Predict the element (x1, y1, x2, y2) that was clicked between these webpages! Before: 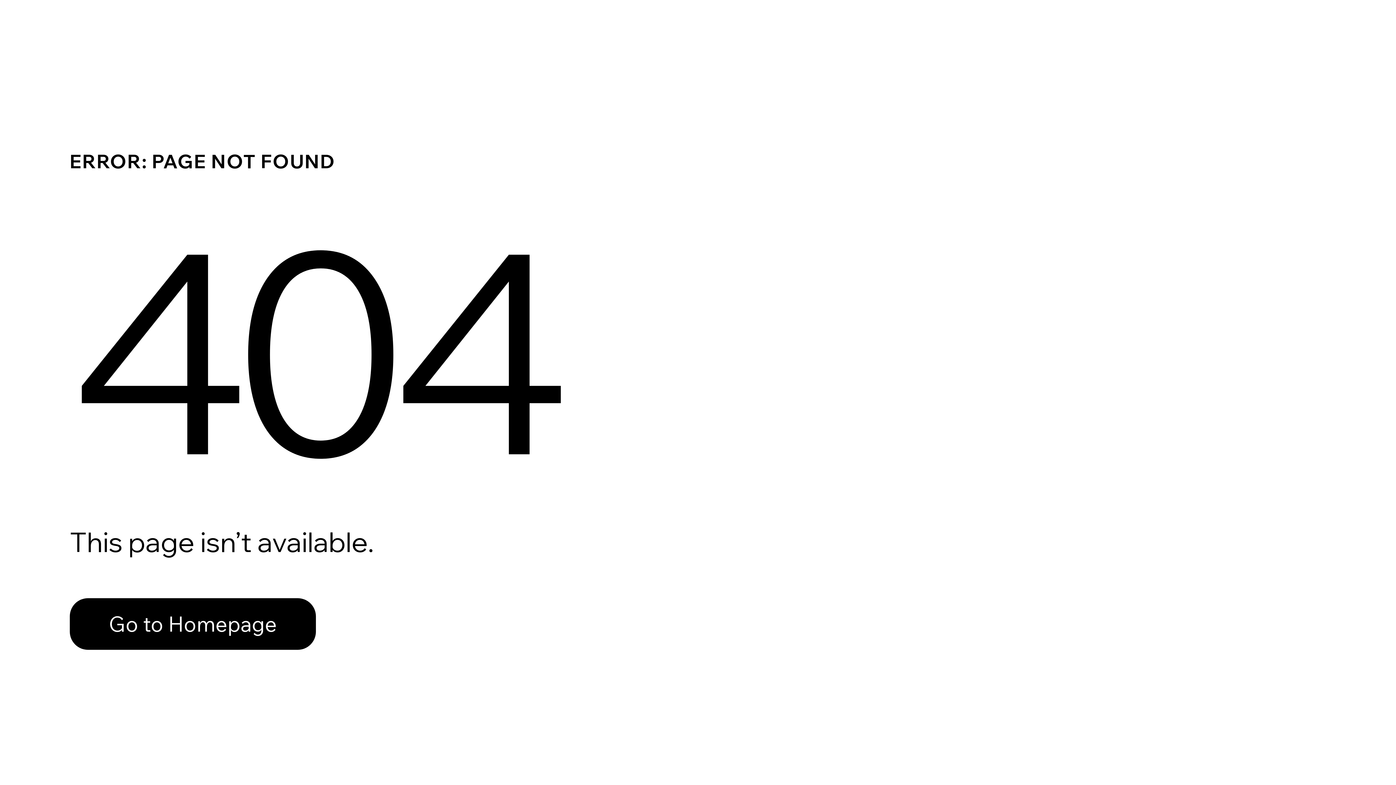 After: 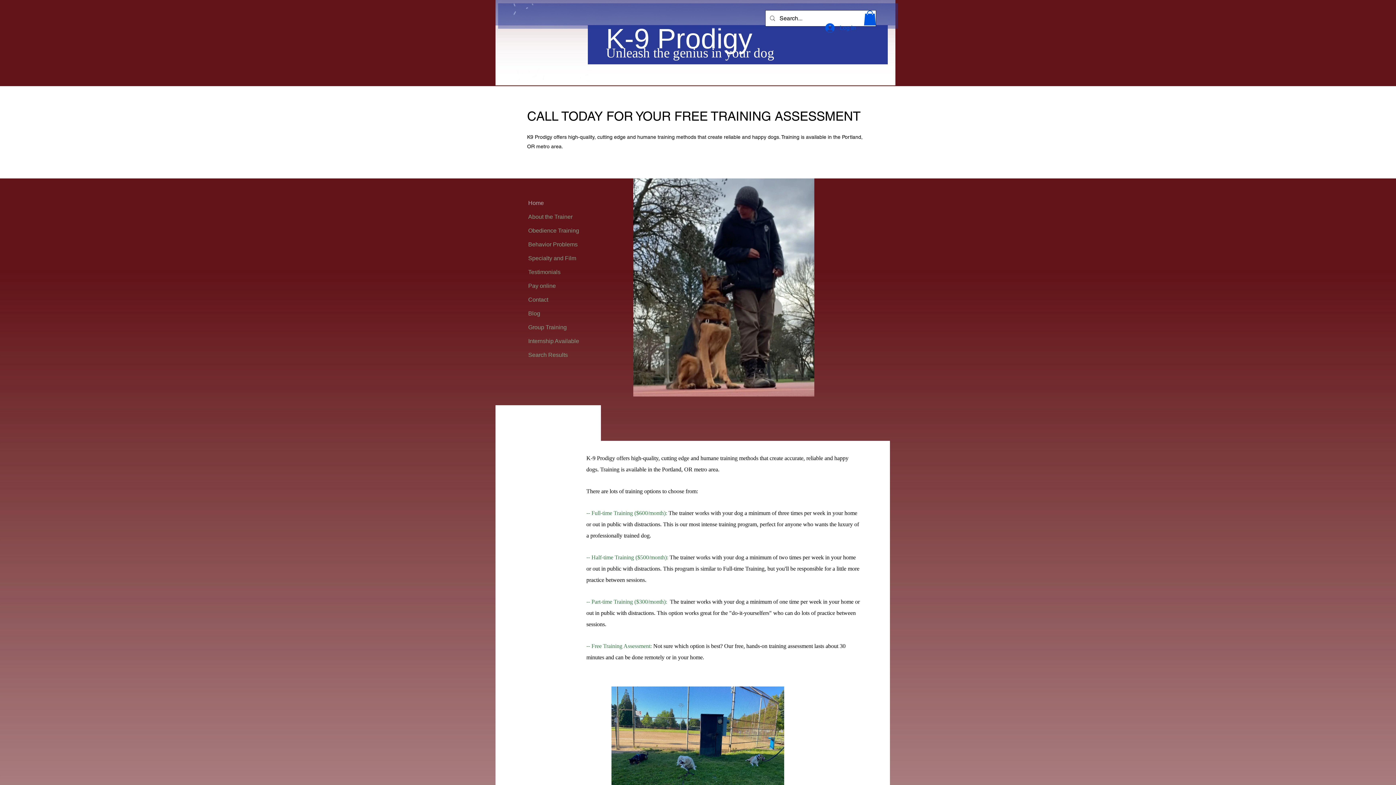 Action: bbox: (69, 598, 316, 650) label: Go to Homepage